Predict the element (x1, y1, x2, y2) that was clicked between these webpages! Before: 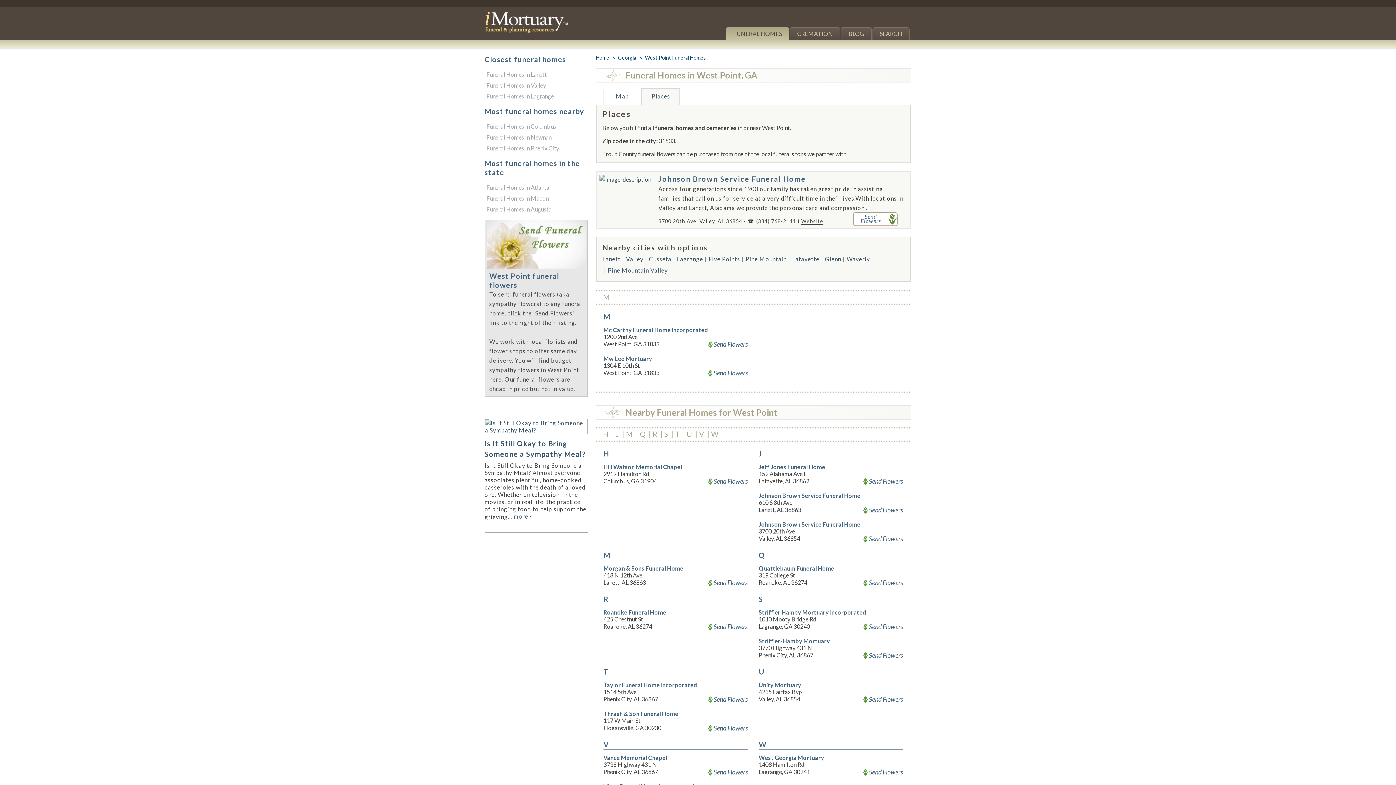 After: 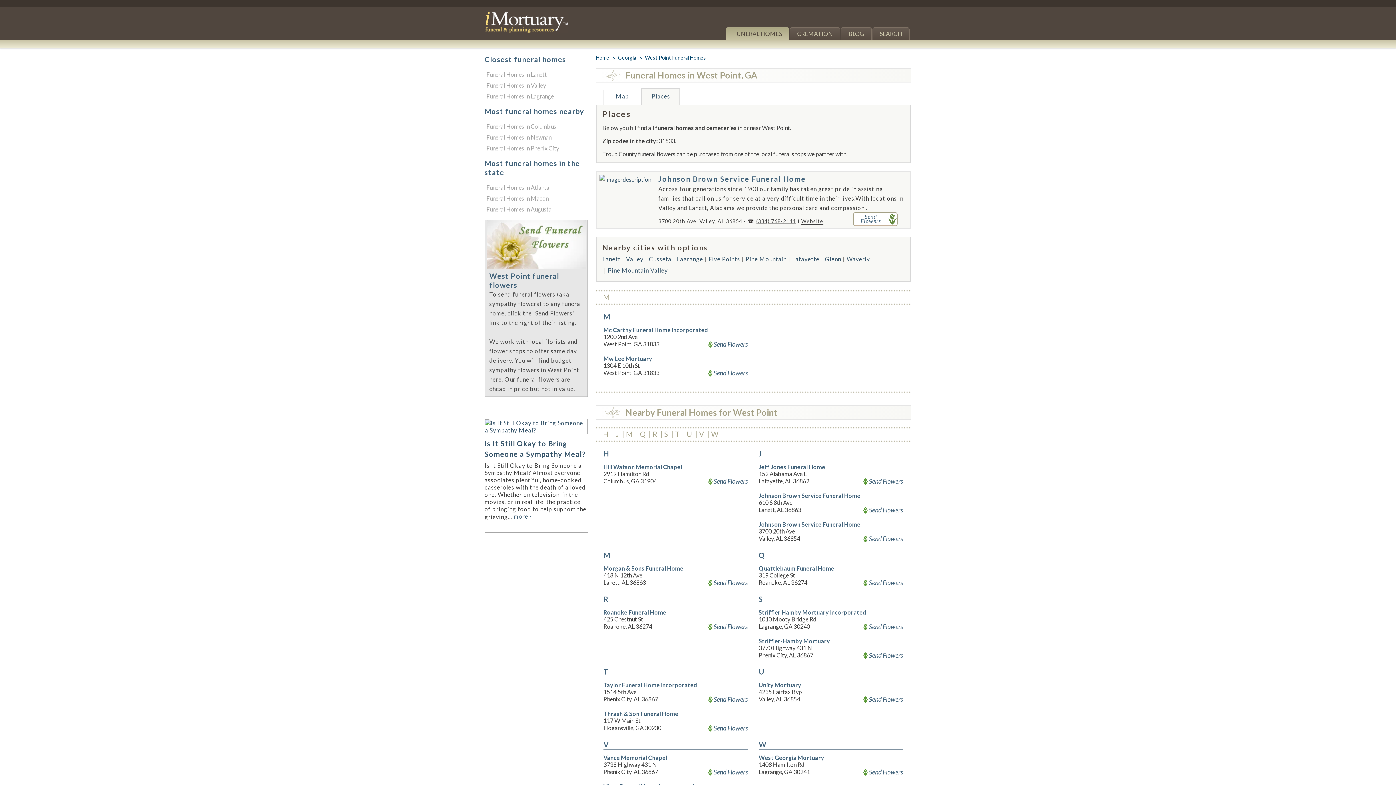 Action: bbox: (747, 216, 796, 226) label: (334) 768-2141